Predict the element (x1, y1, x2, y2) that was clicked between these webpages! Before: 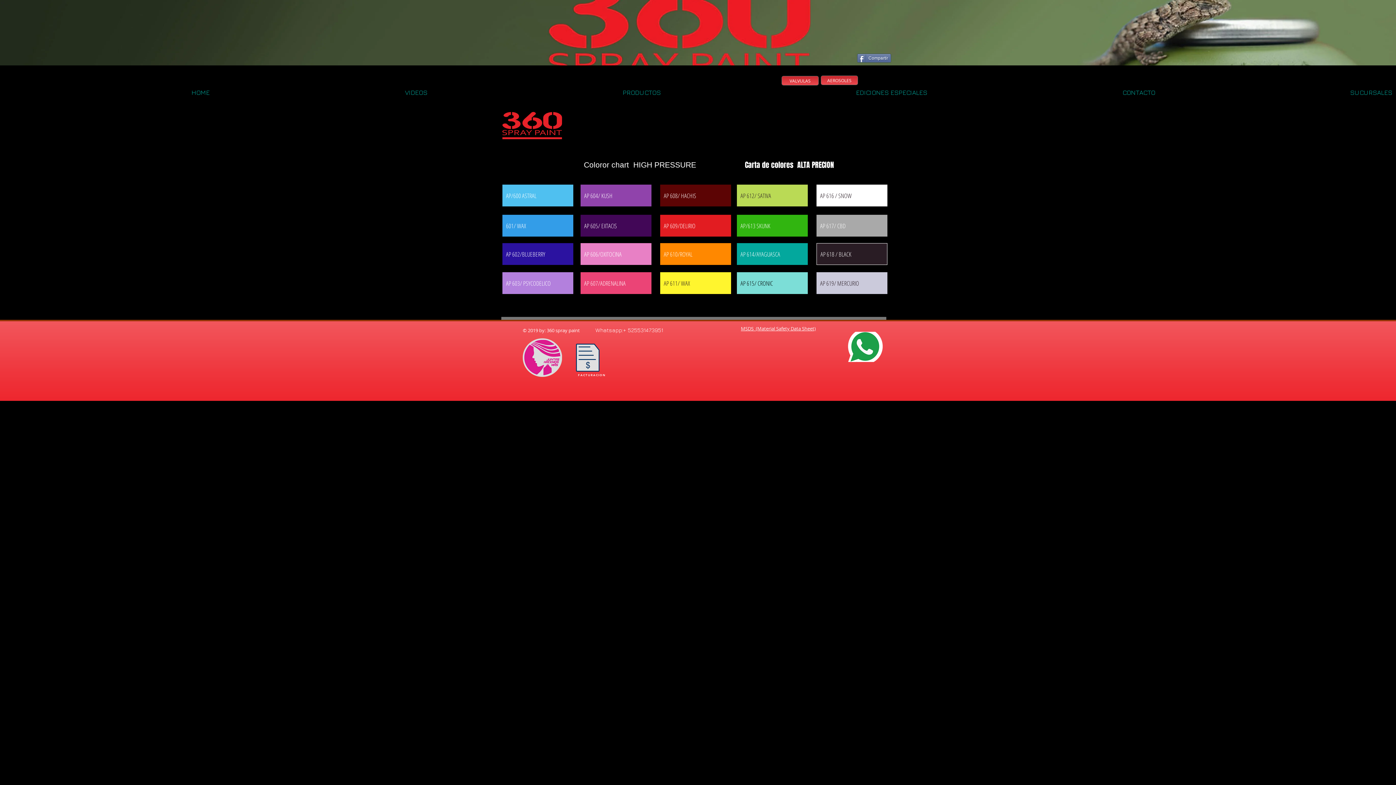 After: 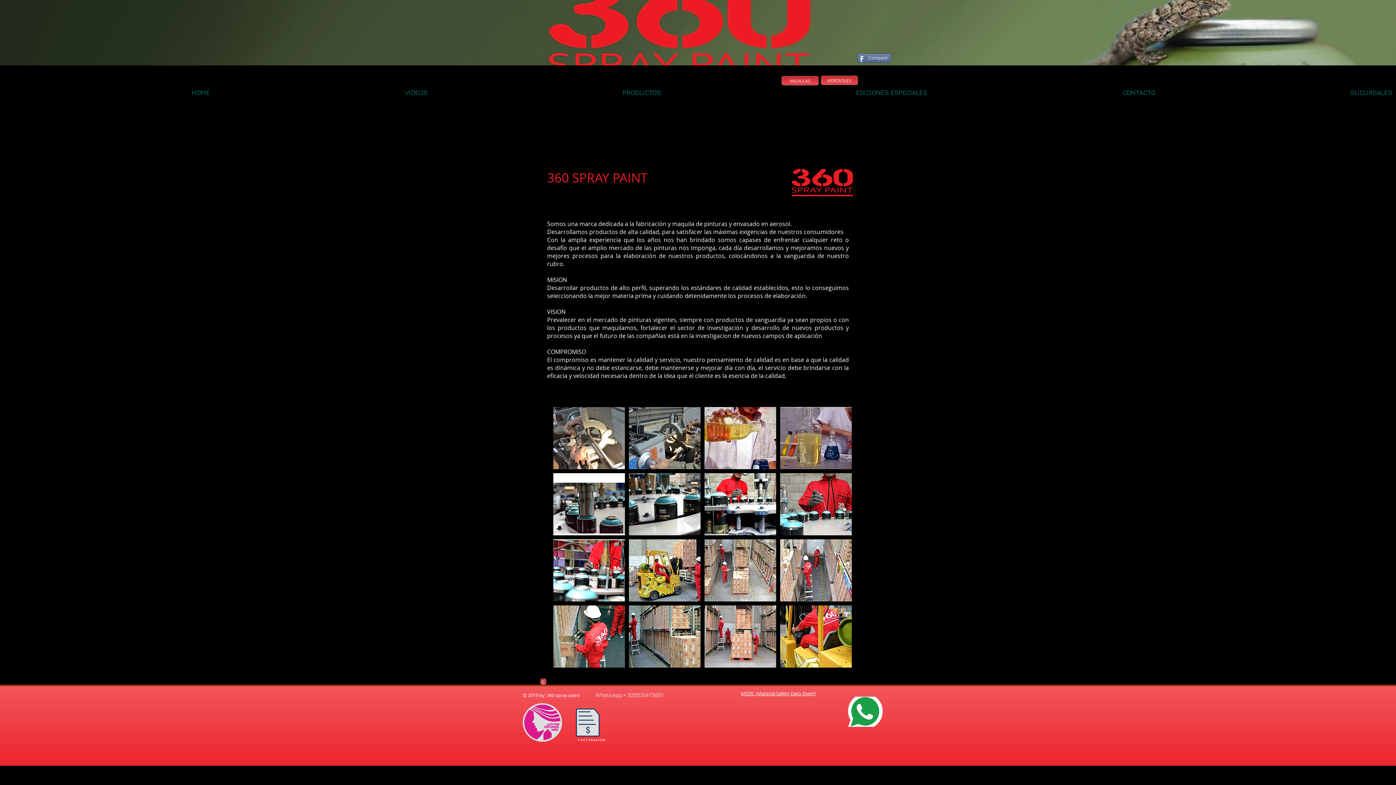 Action: bbox: (737, 272, 808, 294) label: AP 615/ CRONIC